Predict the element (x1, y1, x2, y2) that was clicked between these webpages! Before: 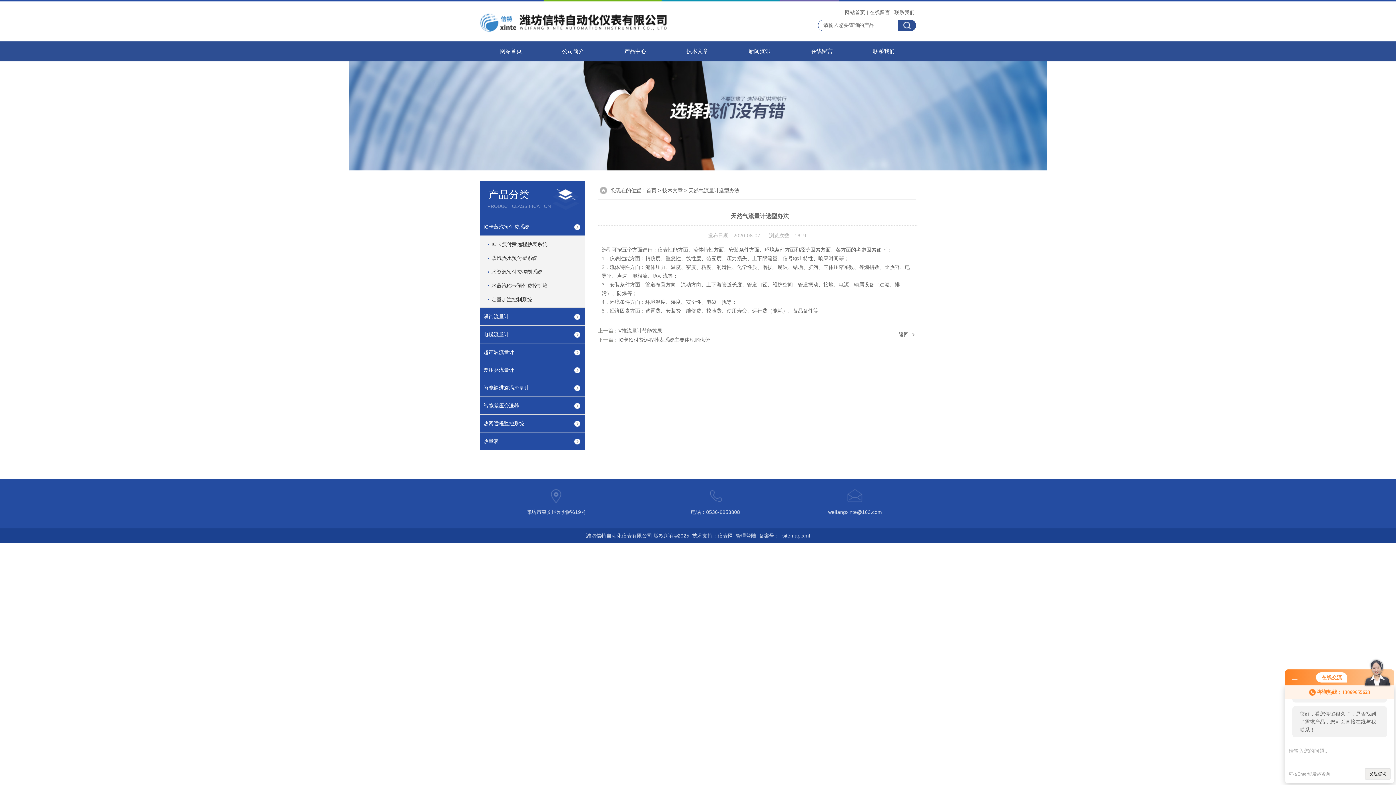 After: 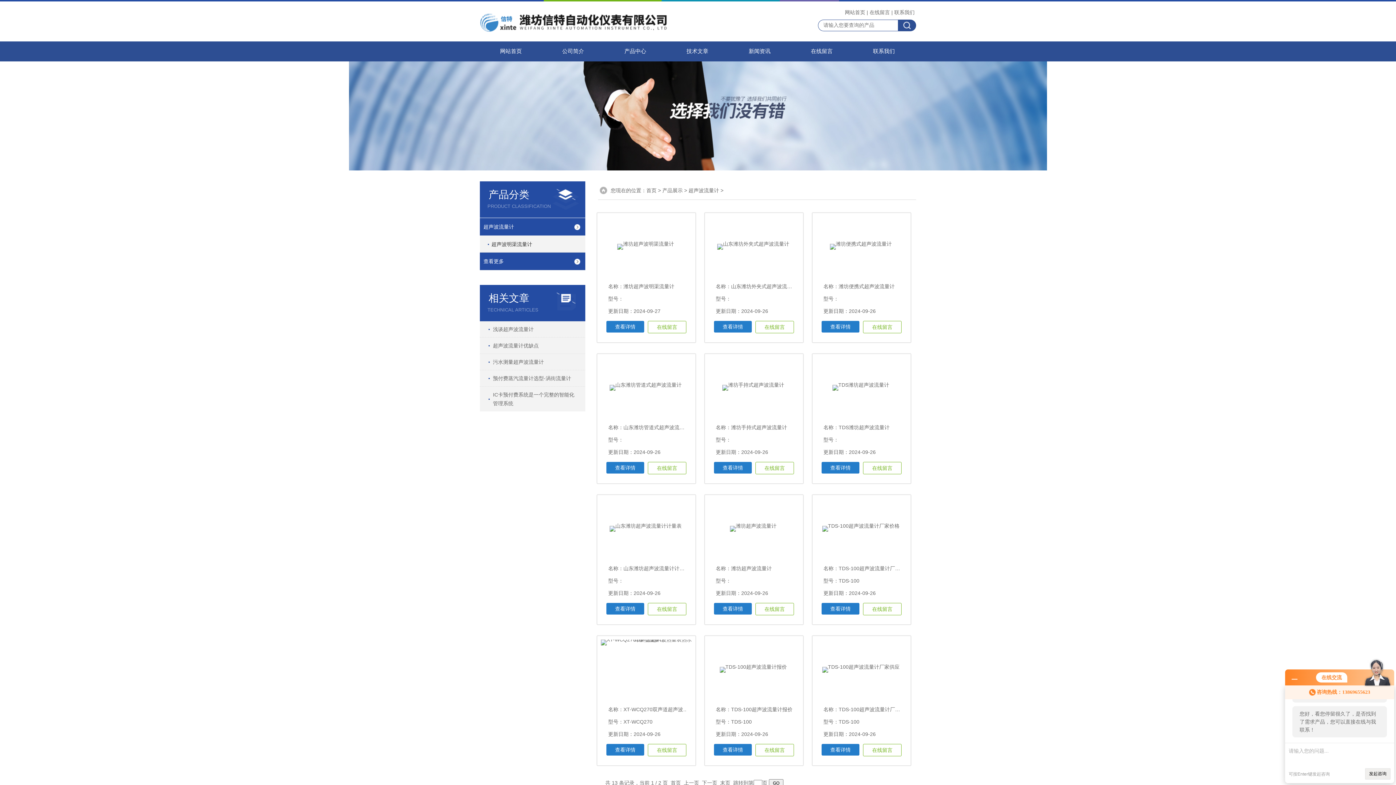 Action: bbox: (480, 343, 585, 361) label: 超声波流量计